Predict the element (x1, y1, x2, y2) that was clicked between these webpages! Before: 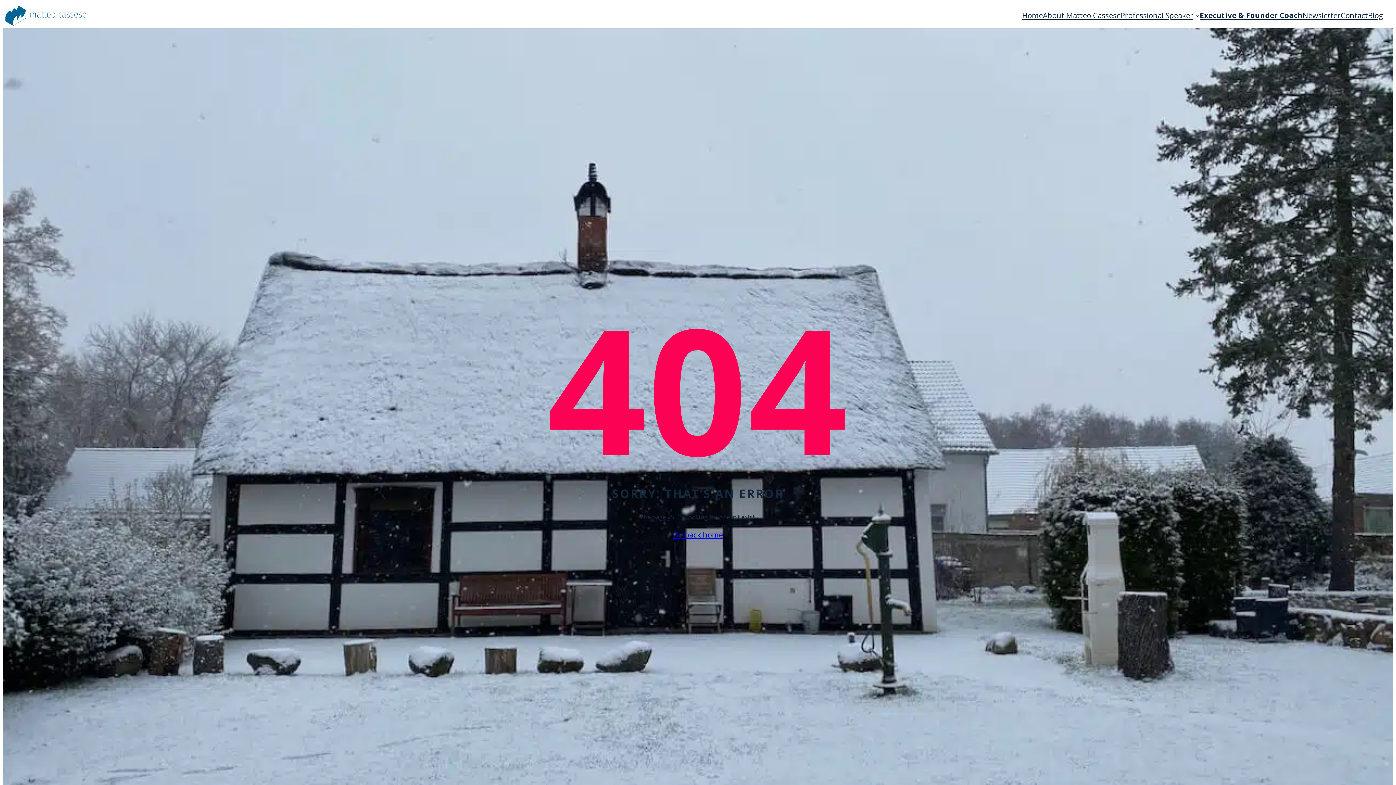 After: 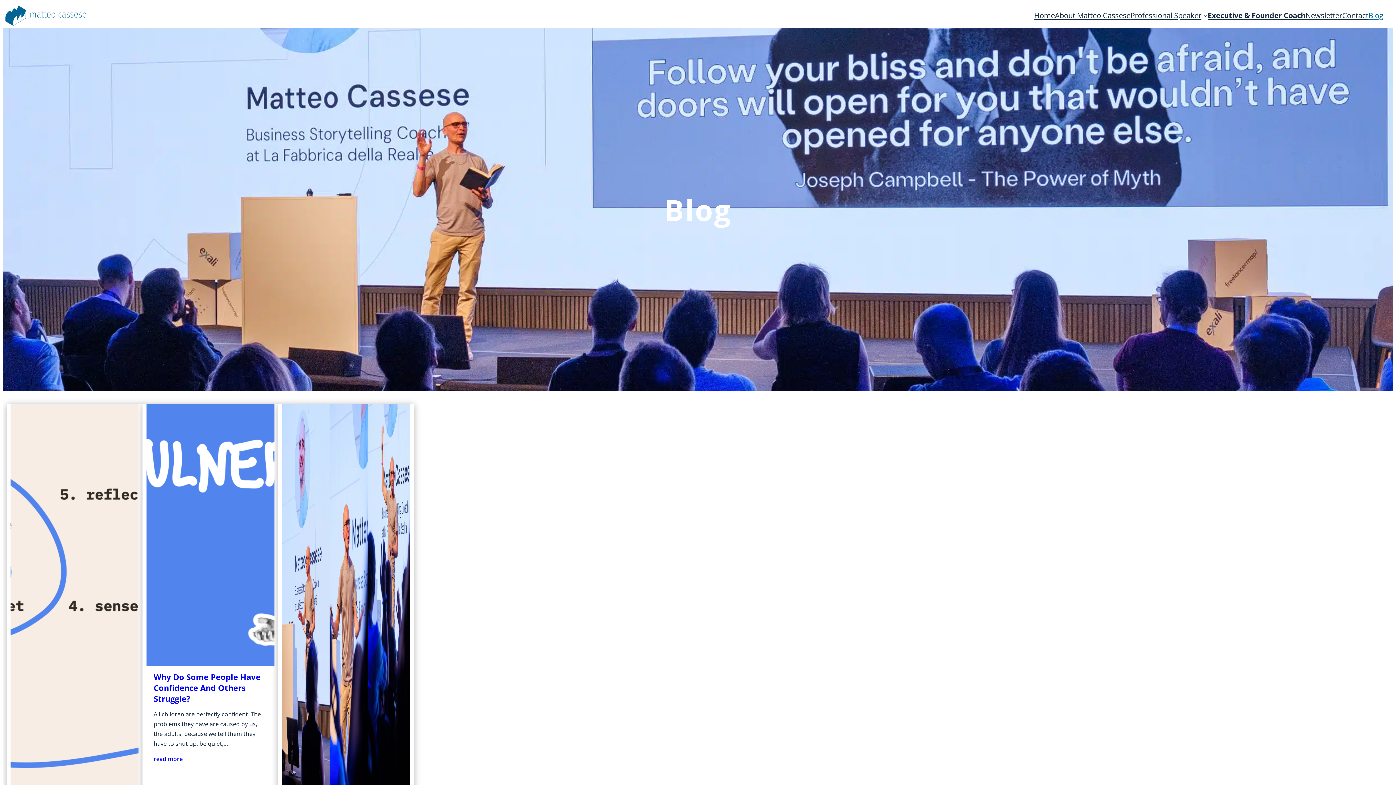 Action: label: Blog bbox: (1368, 9, 1383, 21)